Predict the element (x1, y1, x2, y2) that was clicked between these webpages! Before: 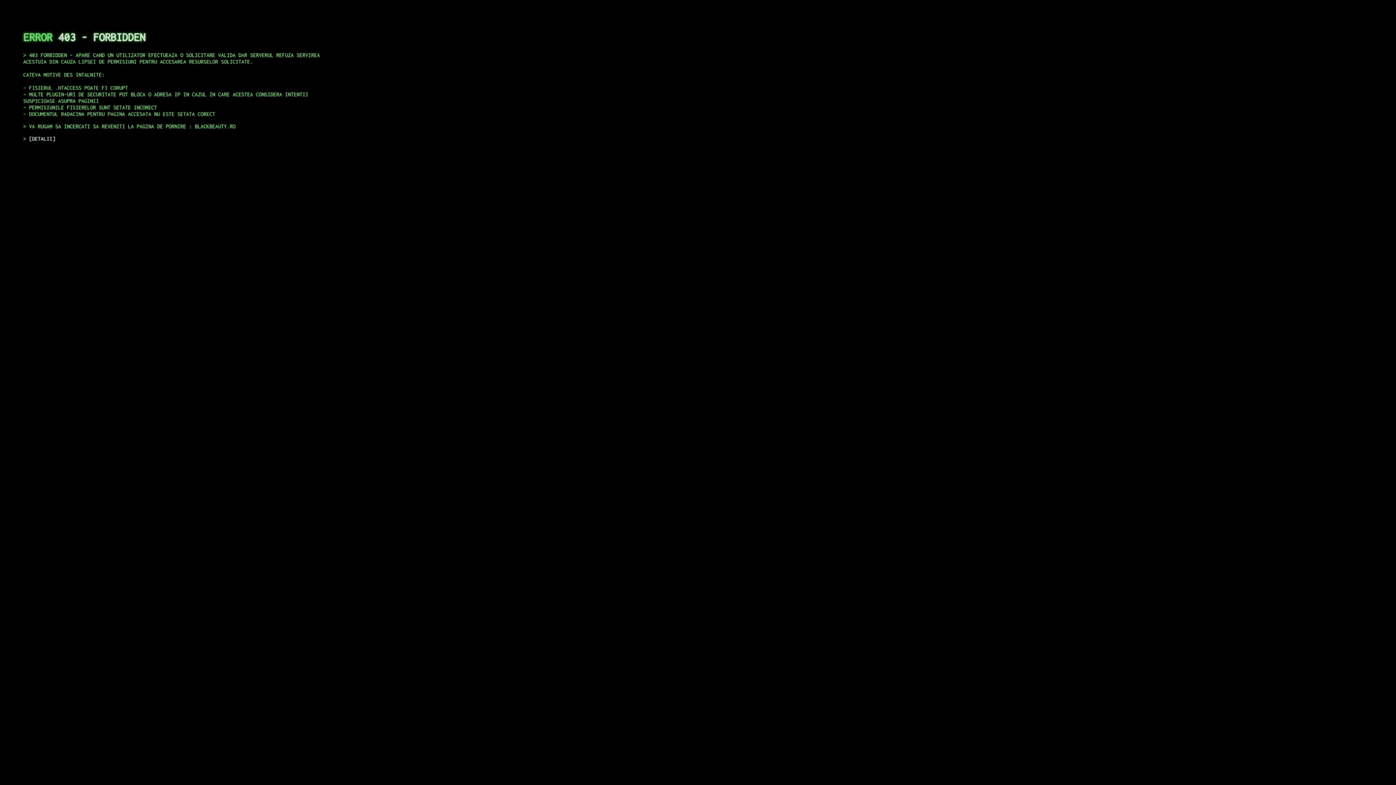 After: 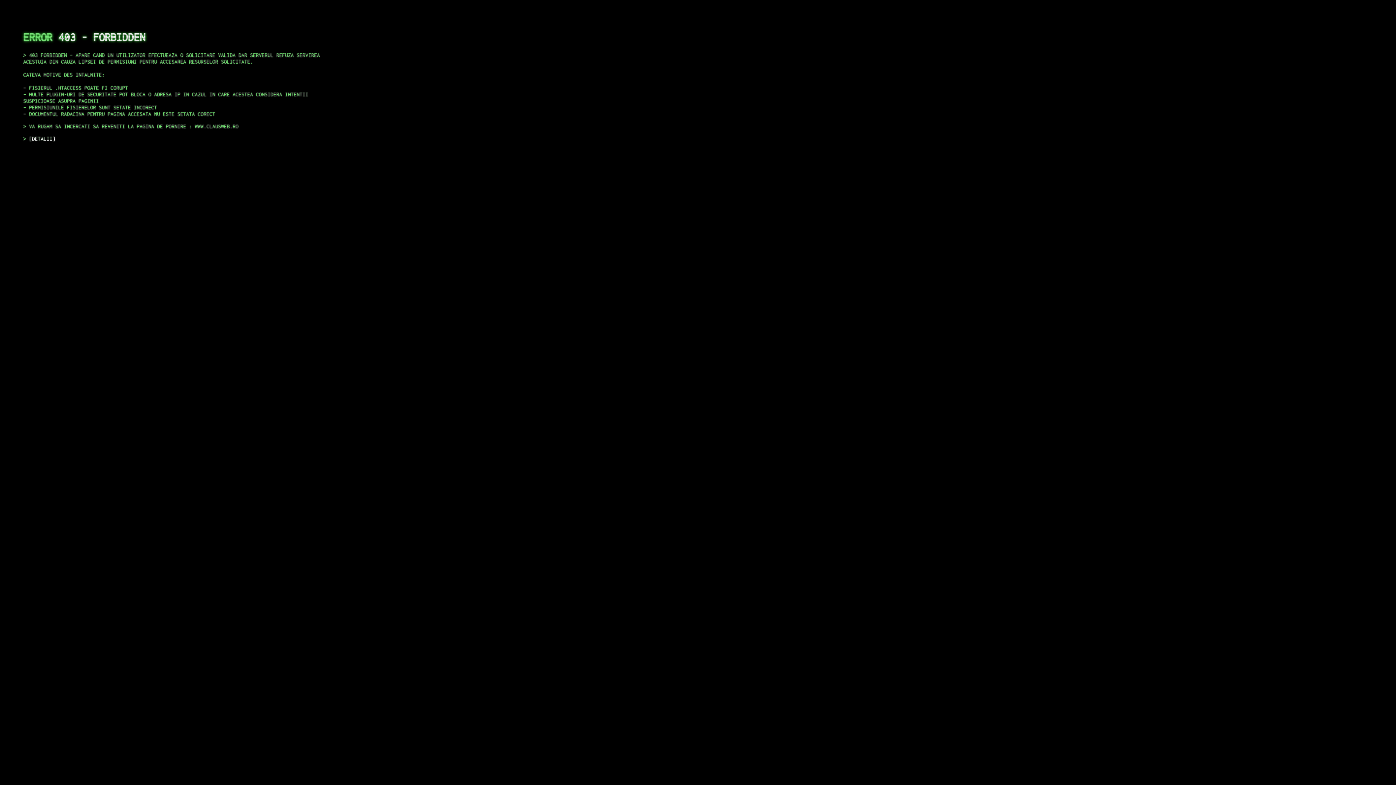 Action: bbox: (29, 135, 55, 141) label: DETALII